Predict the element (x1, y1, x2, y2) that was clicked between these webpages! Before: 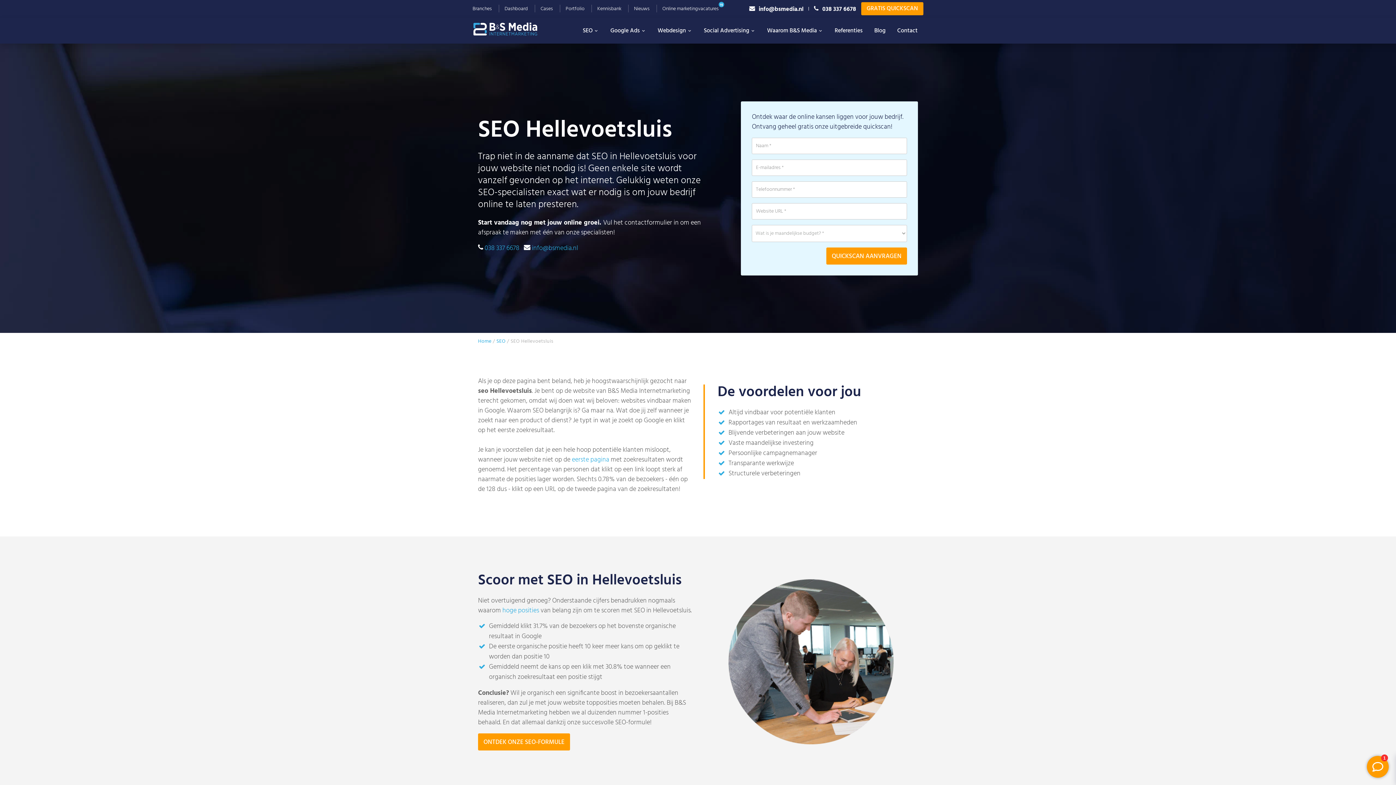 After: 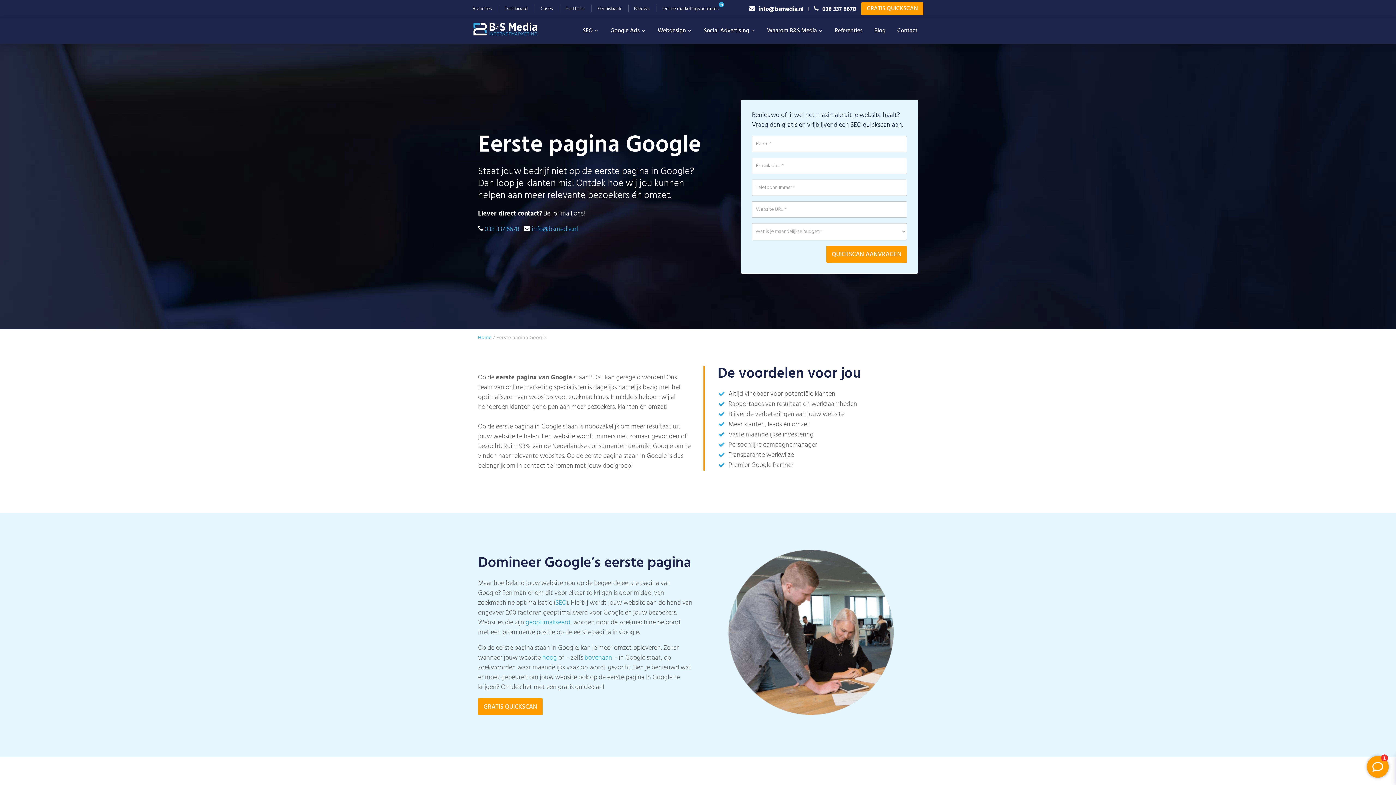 Action: bbox: (572, 454, 609, 465) label: eerste pagina